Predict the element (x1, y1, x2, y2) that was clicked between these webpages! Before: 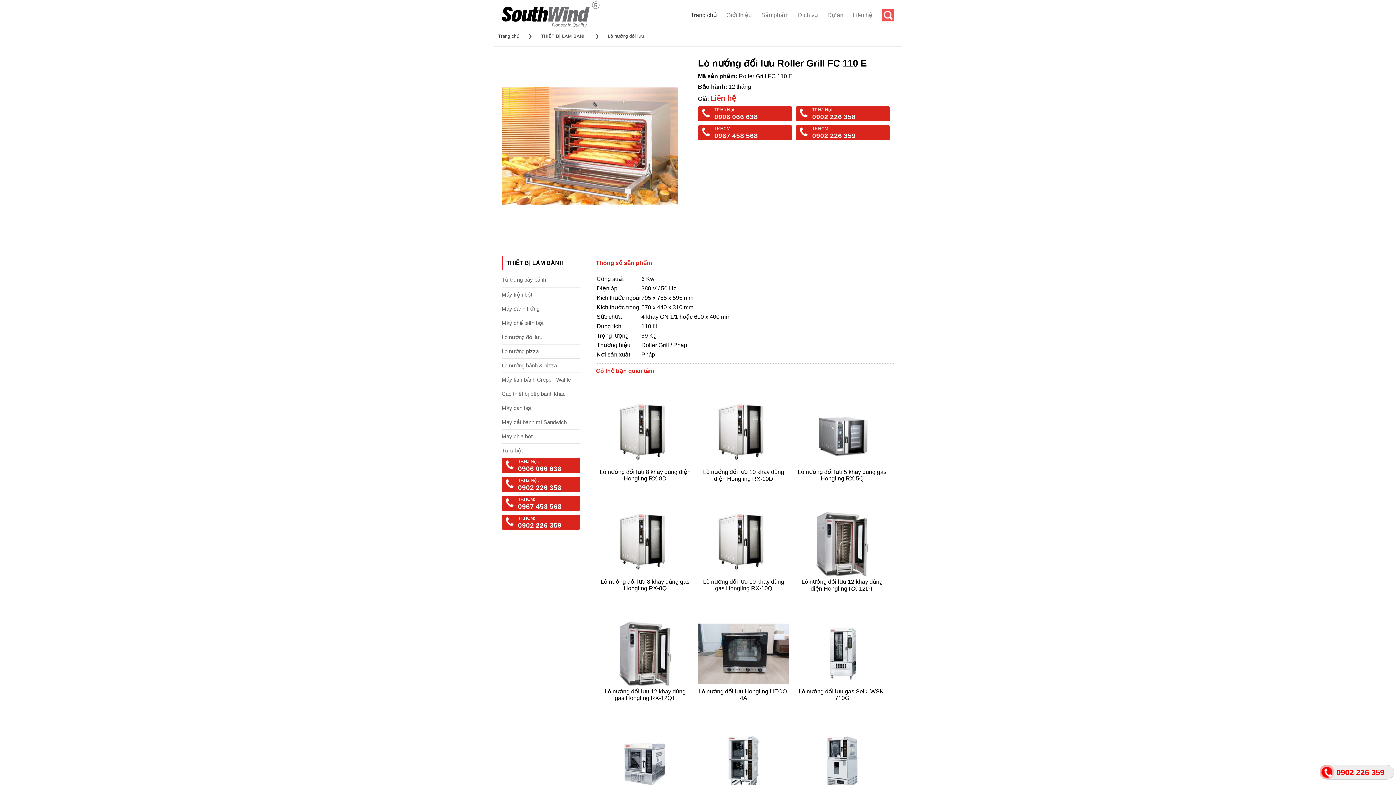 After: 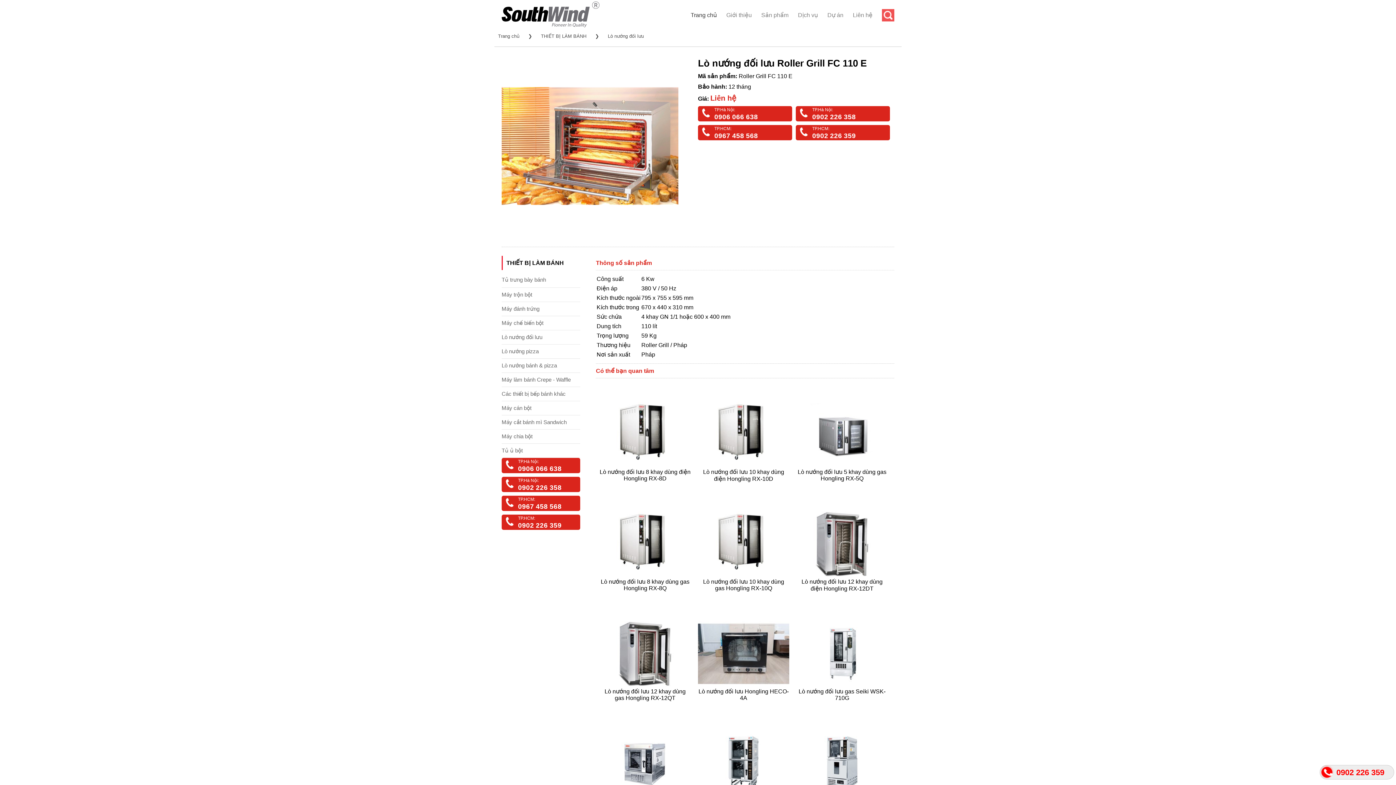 Action: label: 0902 226 358 bbox: (518, 484, 576, 492)